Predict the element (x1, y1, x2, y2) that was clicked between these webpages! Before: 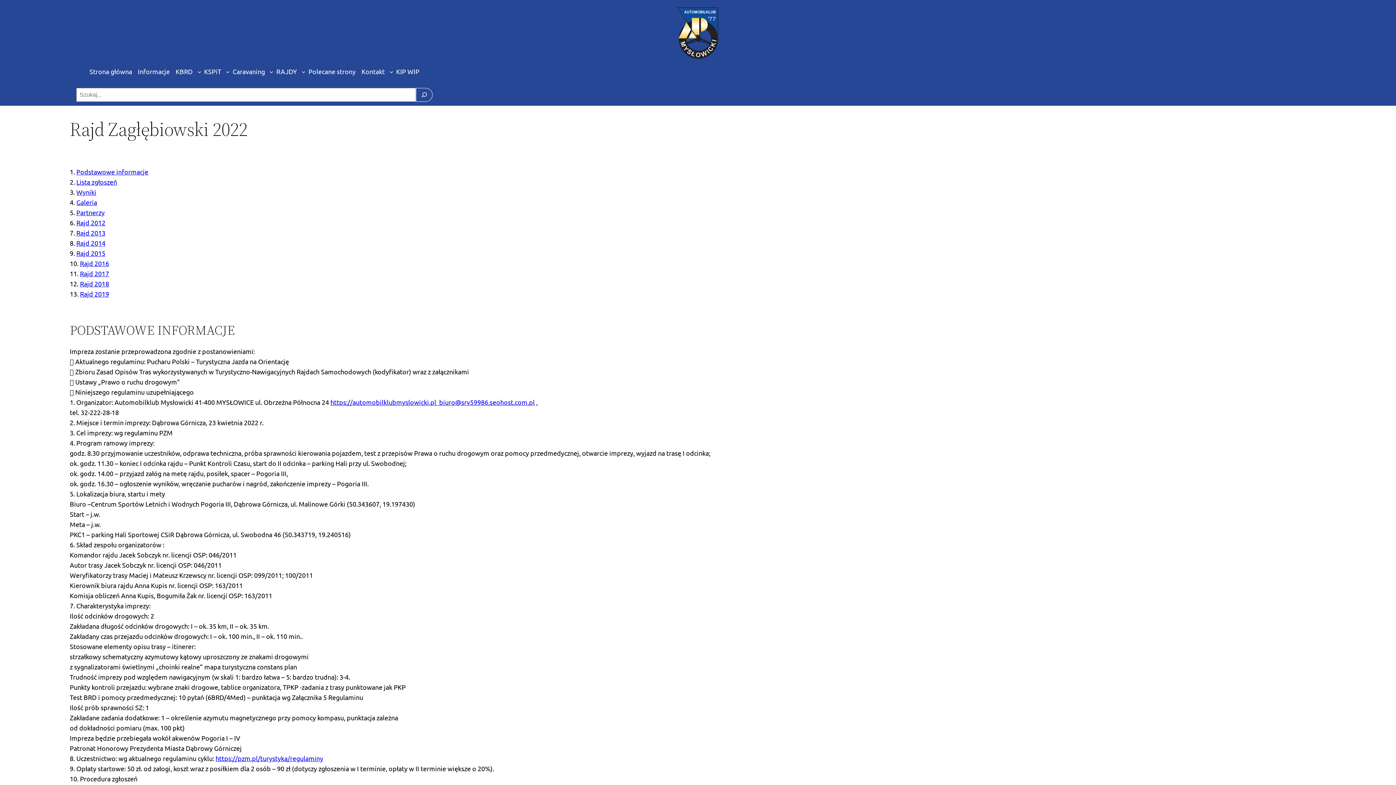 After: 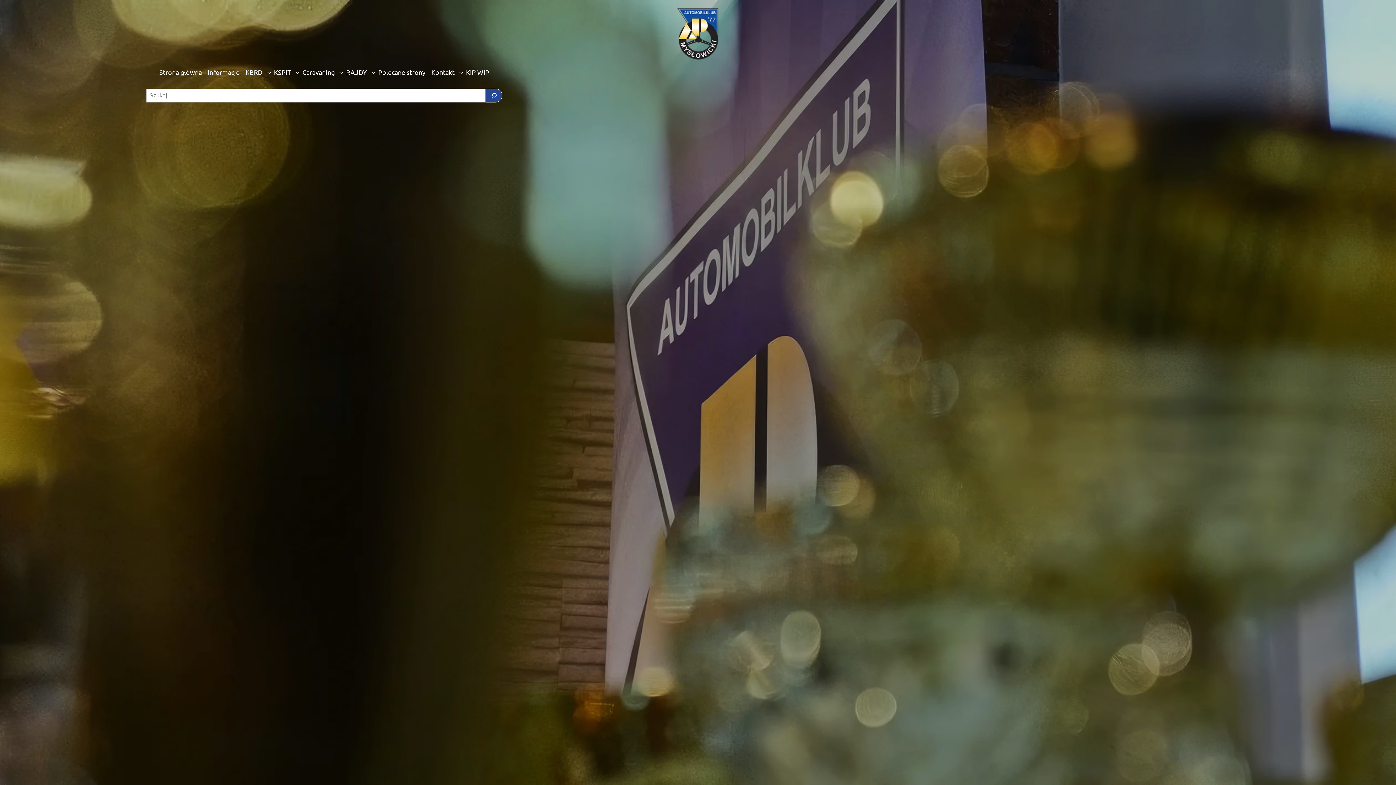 Action: bbox: (676, 5, 720, 60)